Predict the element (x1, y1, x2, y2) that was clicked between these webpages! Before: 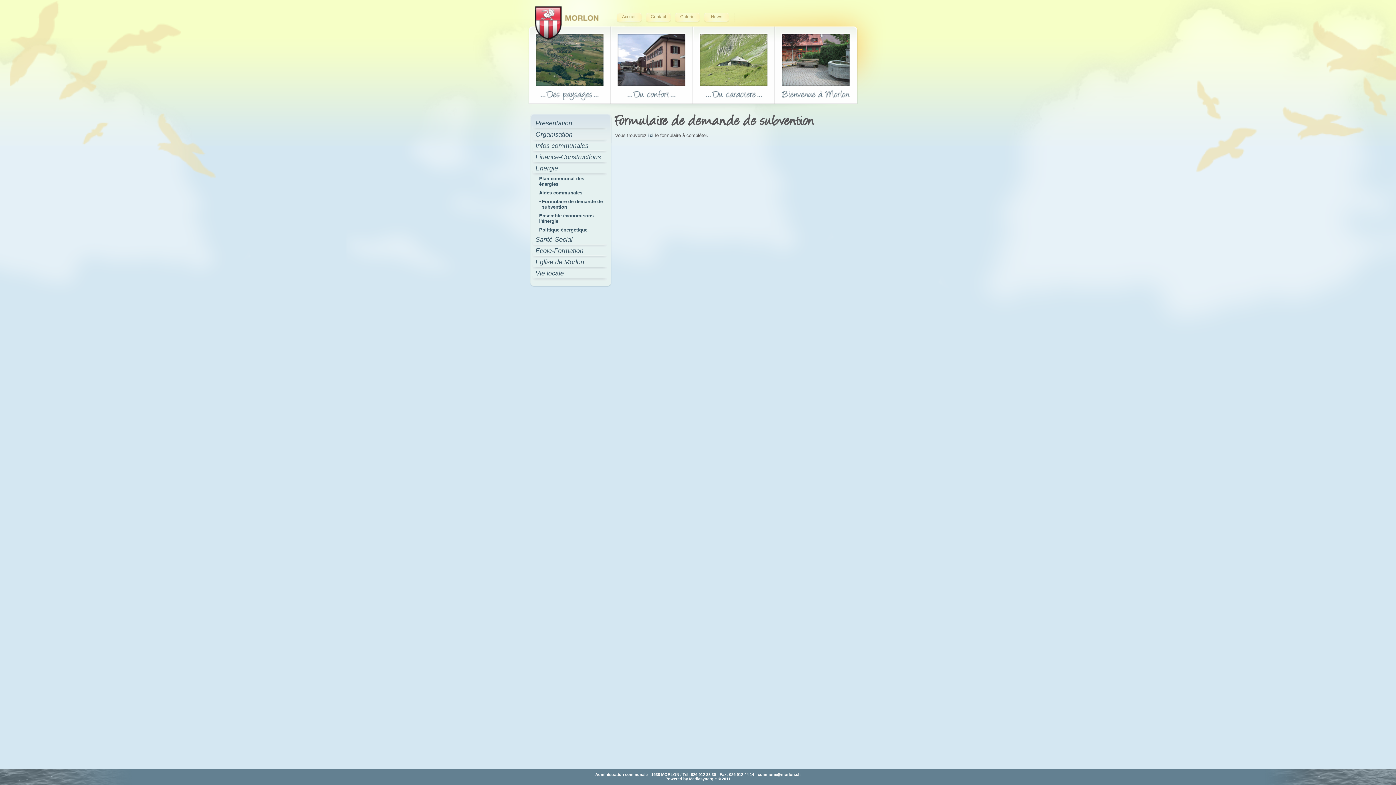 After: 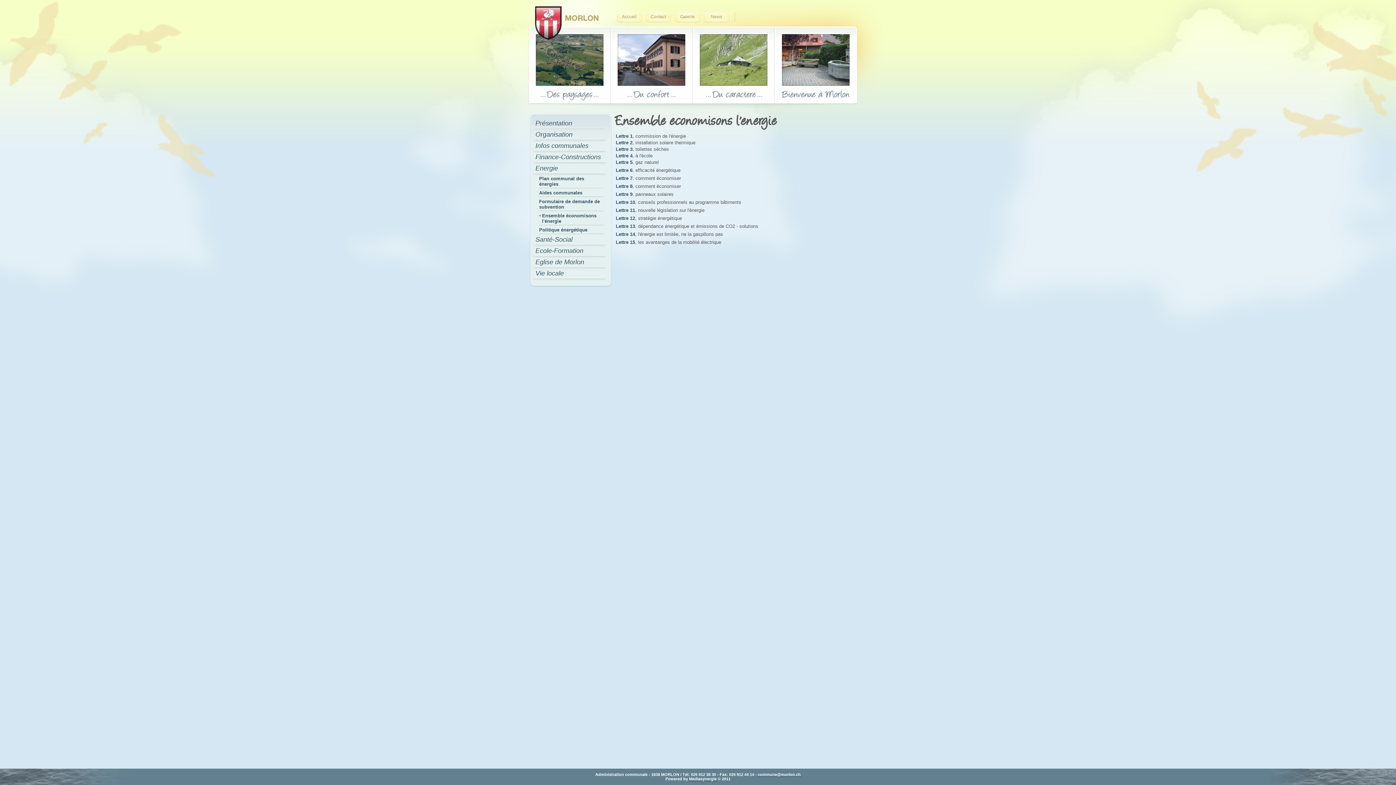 Action: bbox: (539, 213, 603, 225) label: Ensemble économisons l'énergie